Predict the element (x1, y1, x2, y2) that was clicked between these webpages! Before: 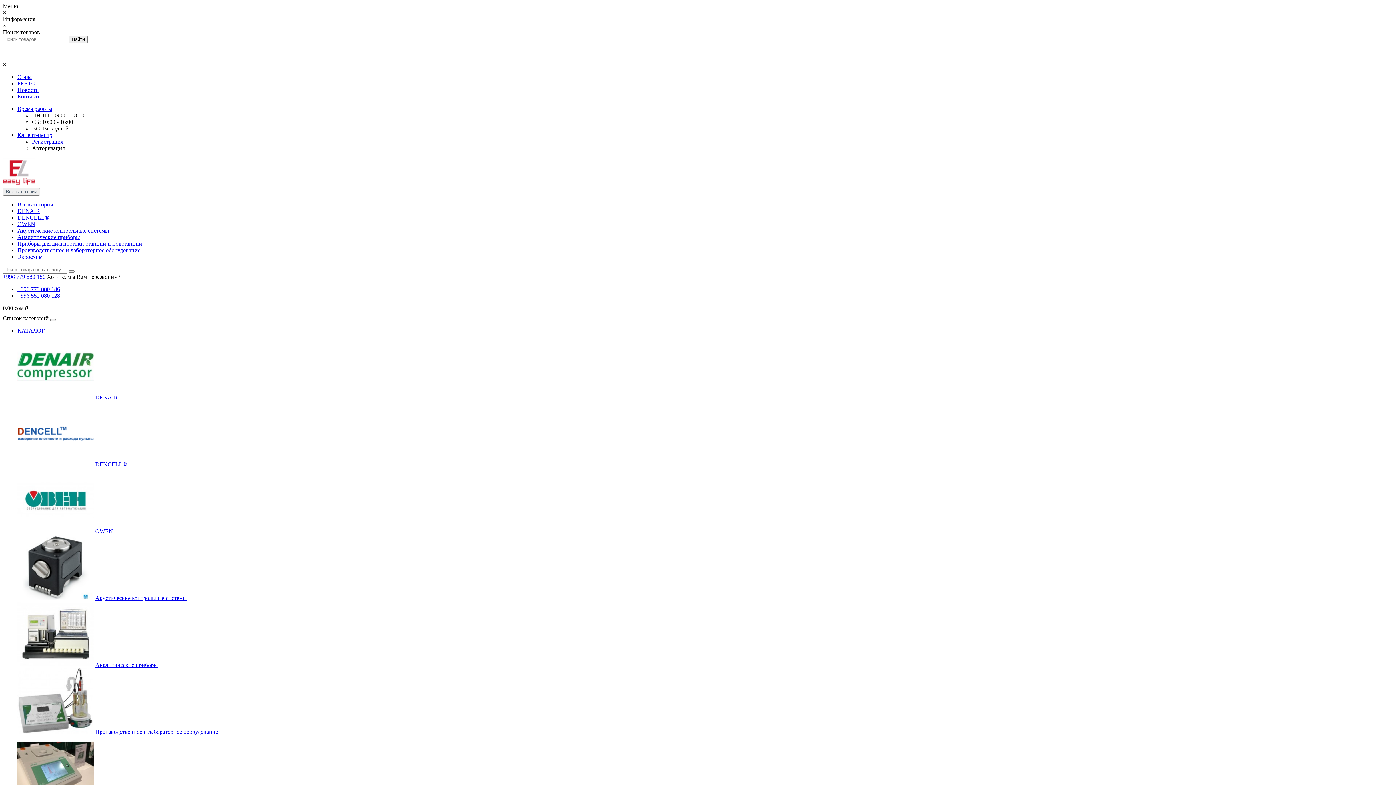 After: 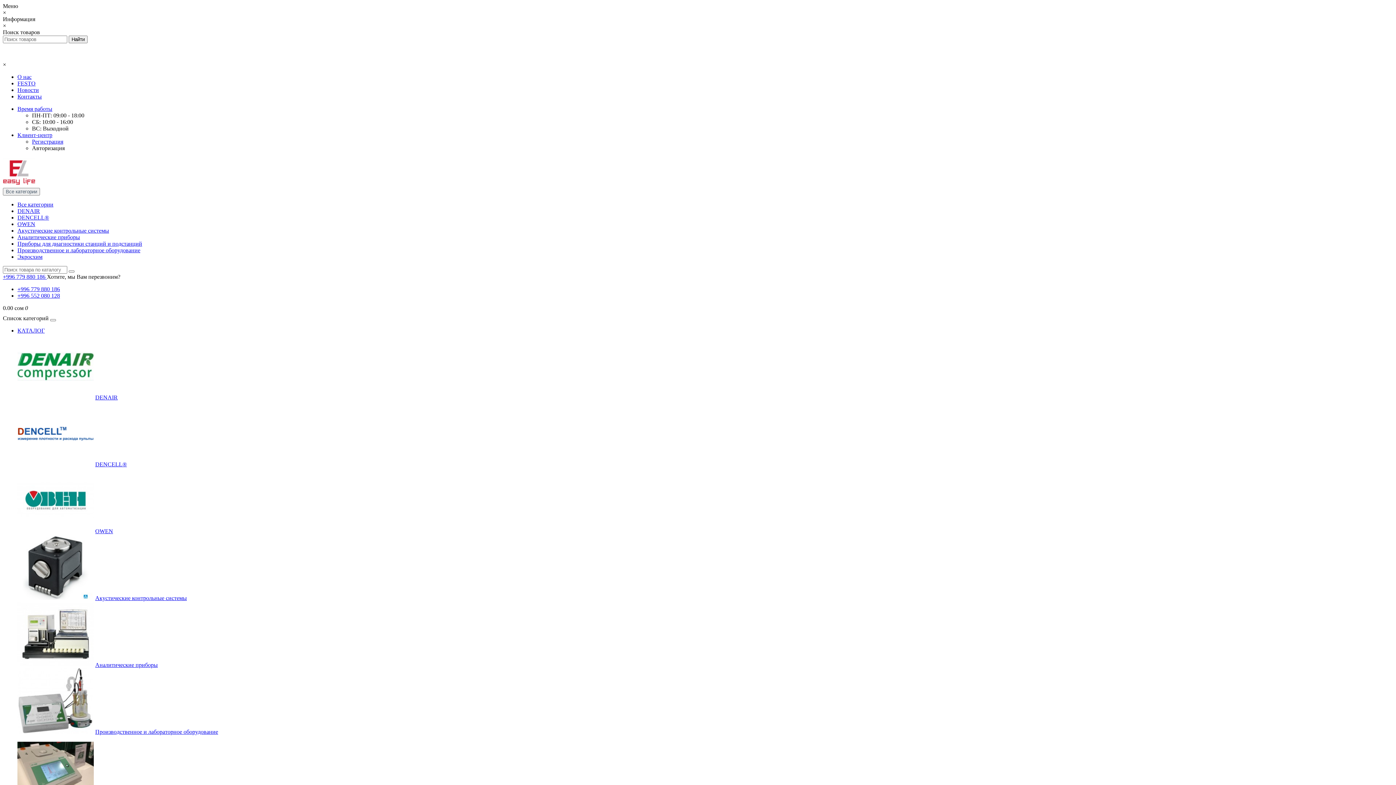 Action: bbox: (17, 461, 93, 467)